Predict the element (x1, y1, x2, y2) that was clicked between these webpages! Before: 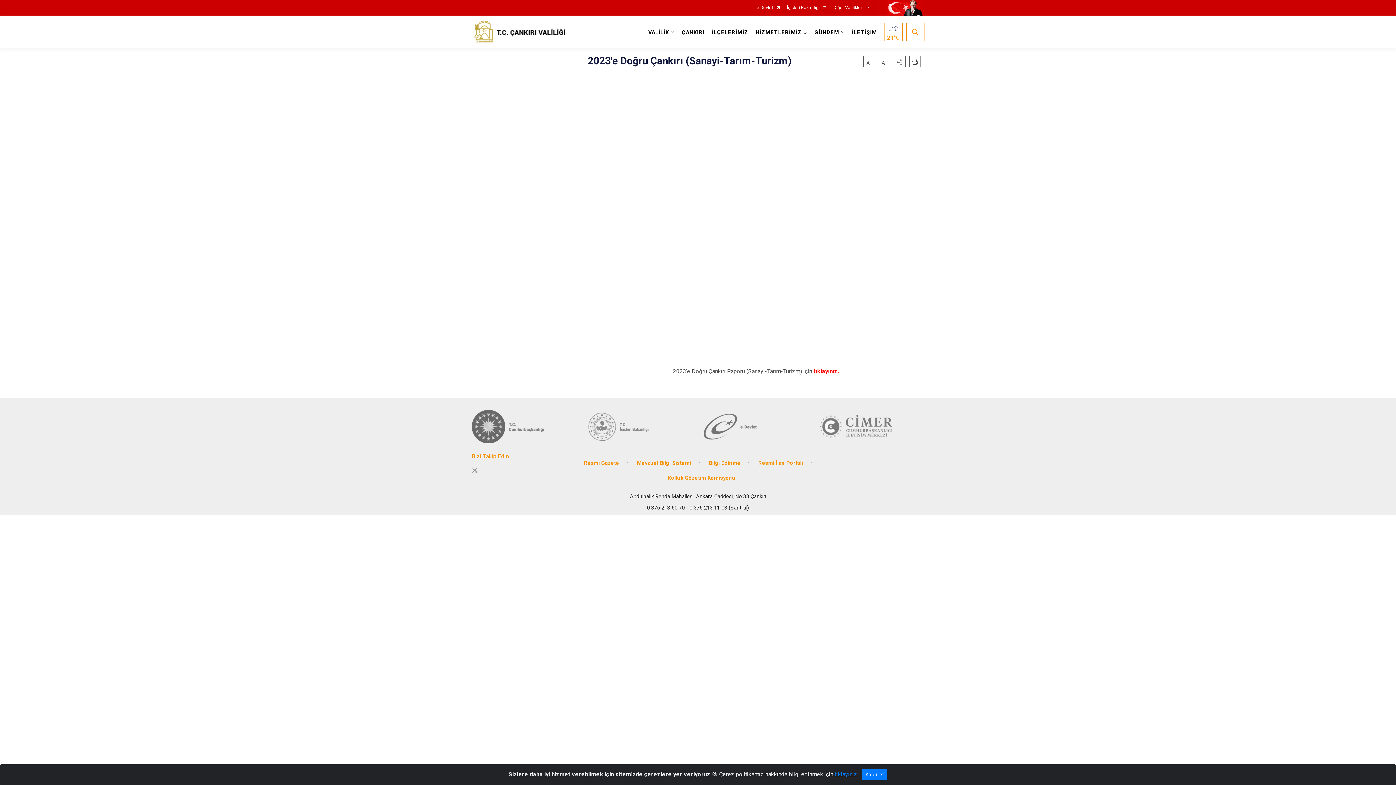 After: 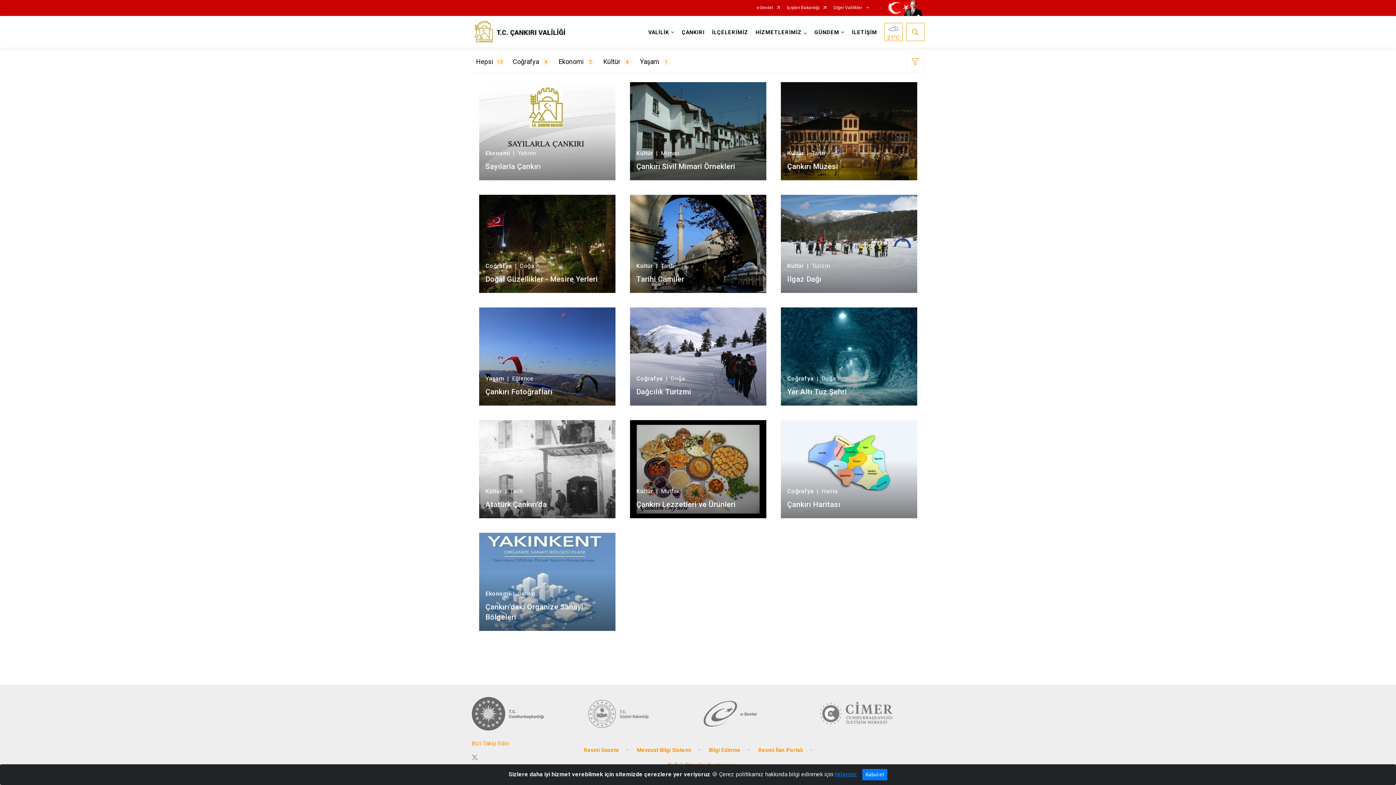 Action: label: ÇANKIRI bbox: (678, 16, 708, 47)